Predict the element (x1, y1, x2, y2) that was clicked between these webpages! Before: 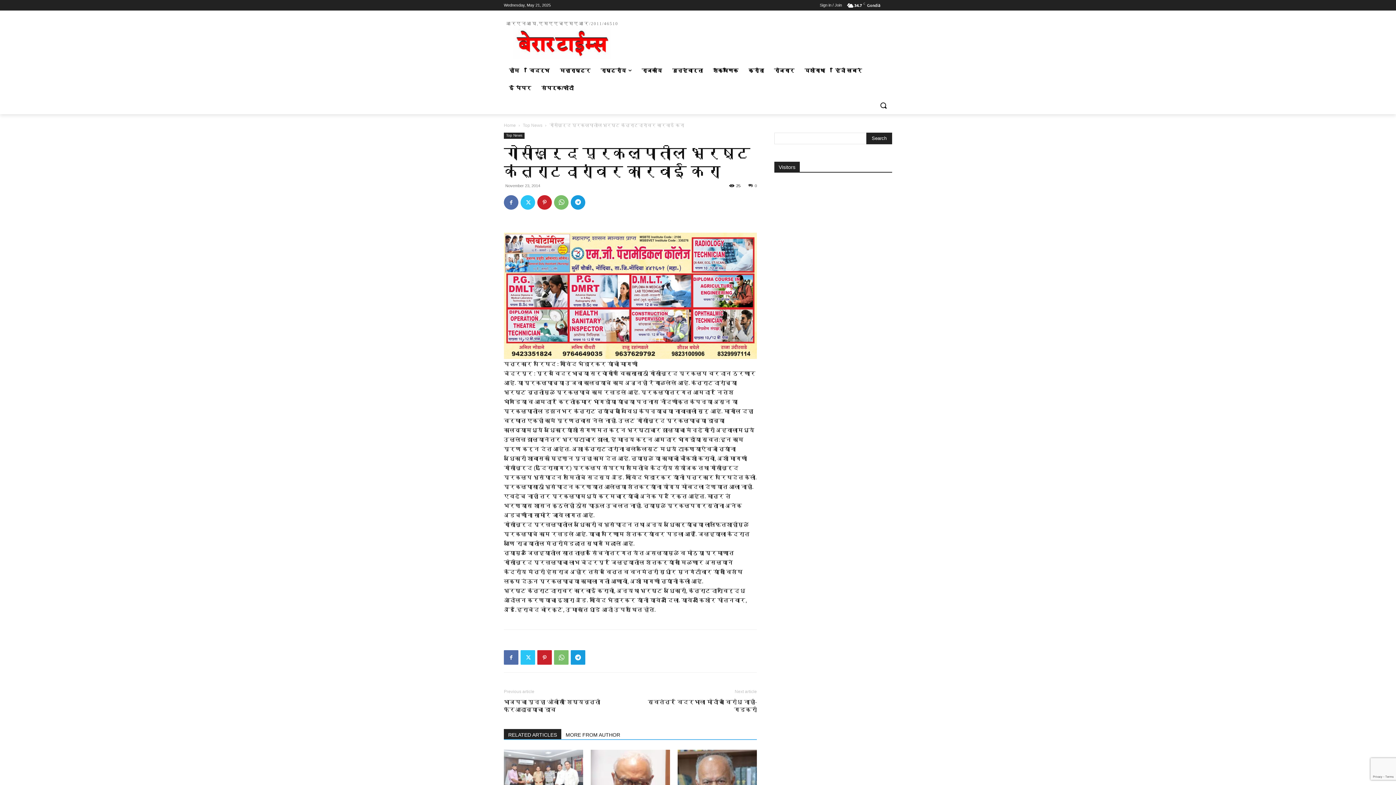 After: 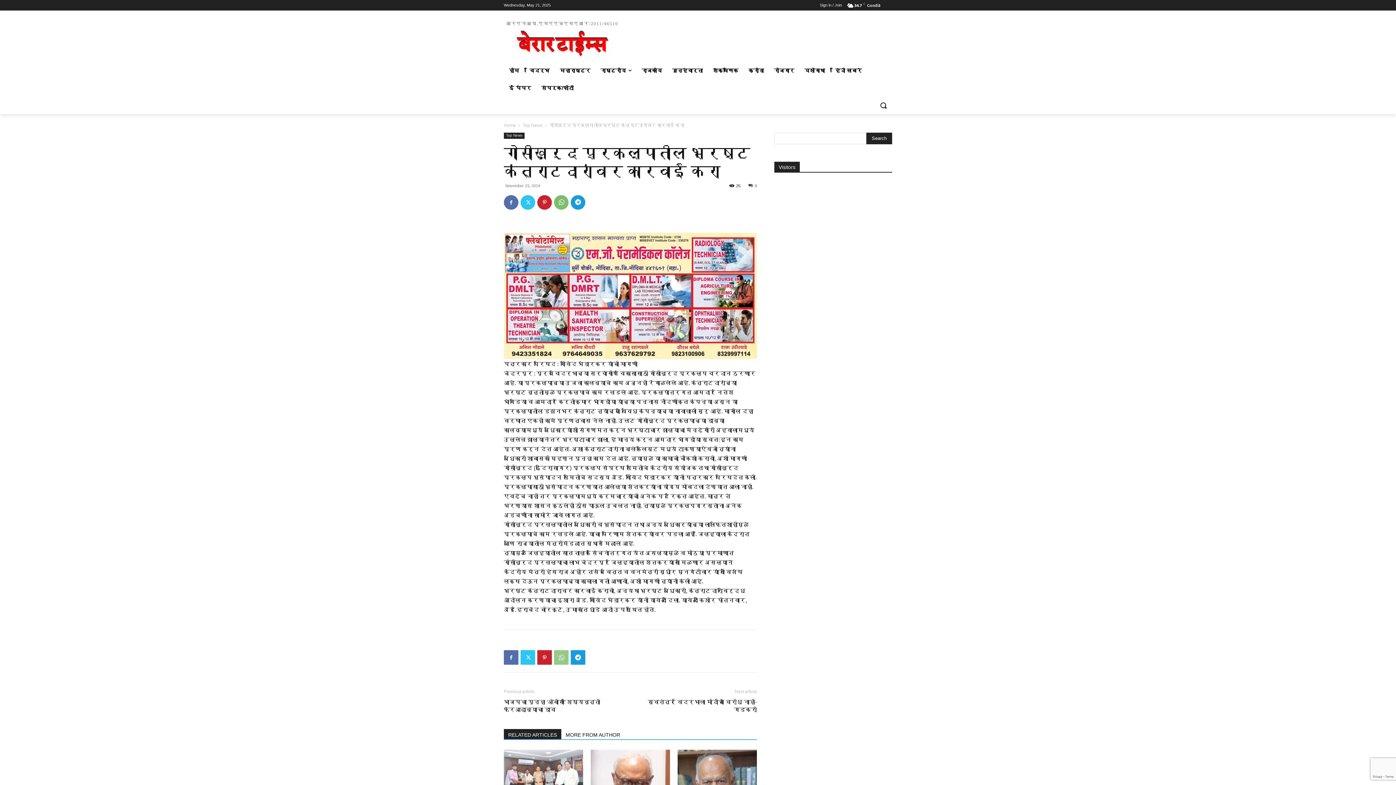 Action: bbox: (554, 650, 568, 665)